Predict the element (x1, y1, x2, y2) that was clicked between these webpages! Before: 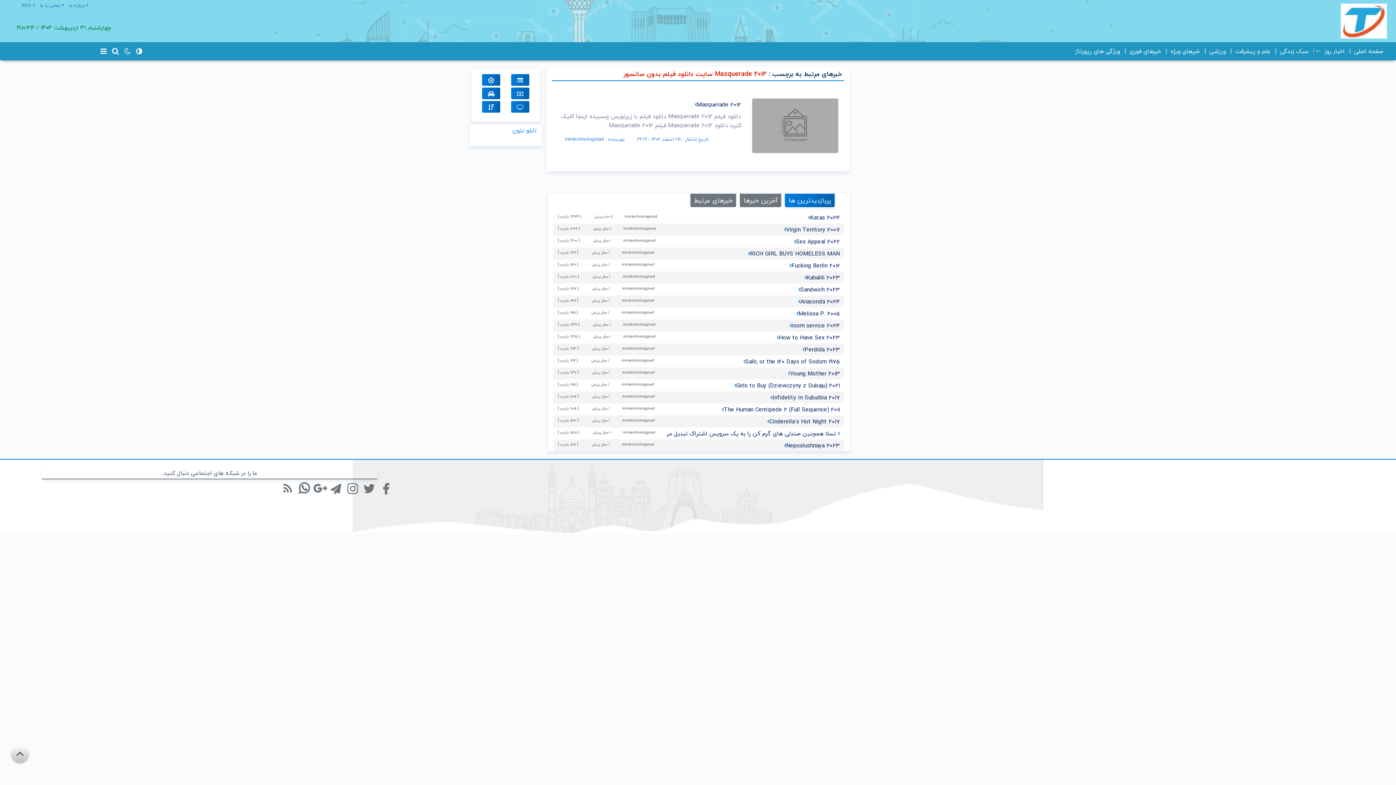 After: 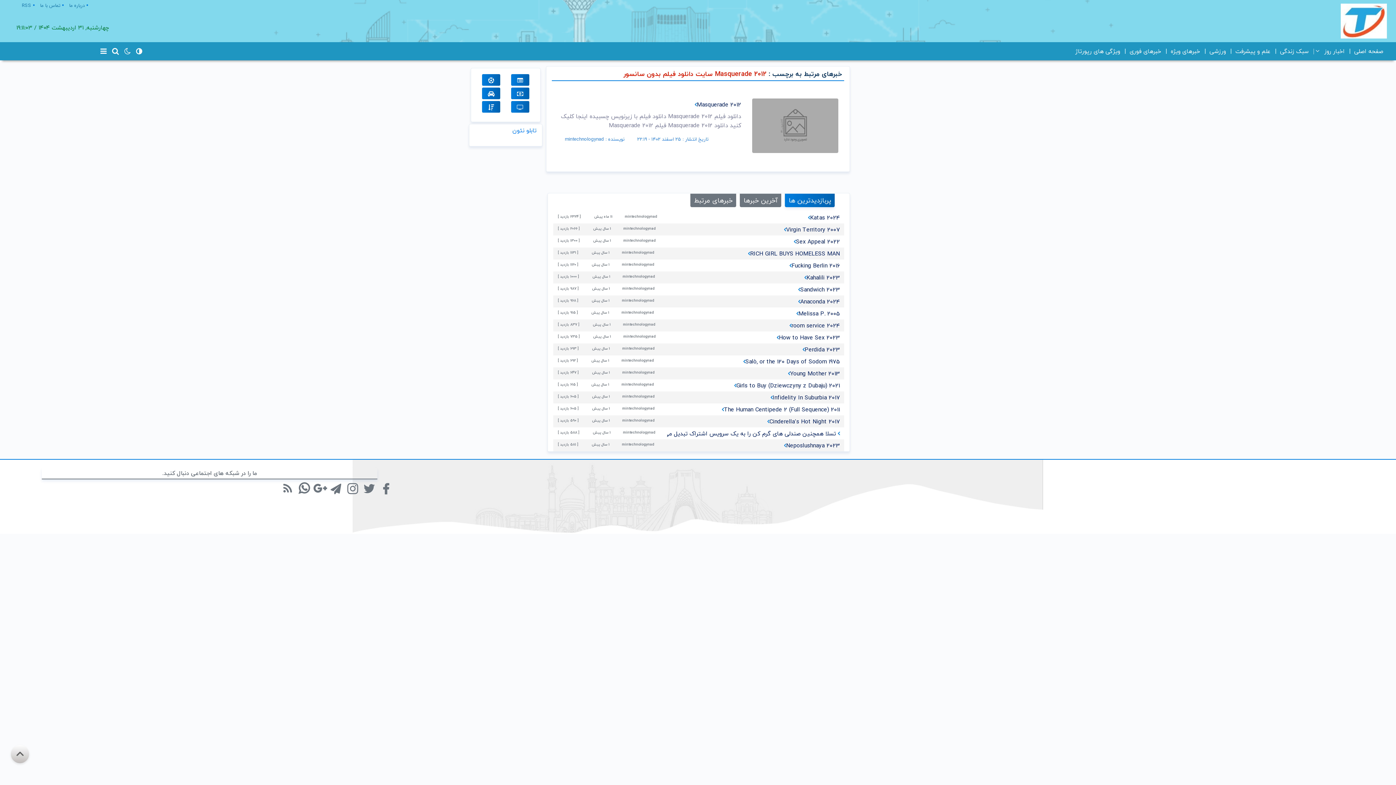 Action: label: پربازدیدترین ها bbox: (785, 193, 835, 207)